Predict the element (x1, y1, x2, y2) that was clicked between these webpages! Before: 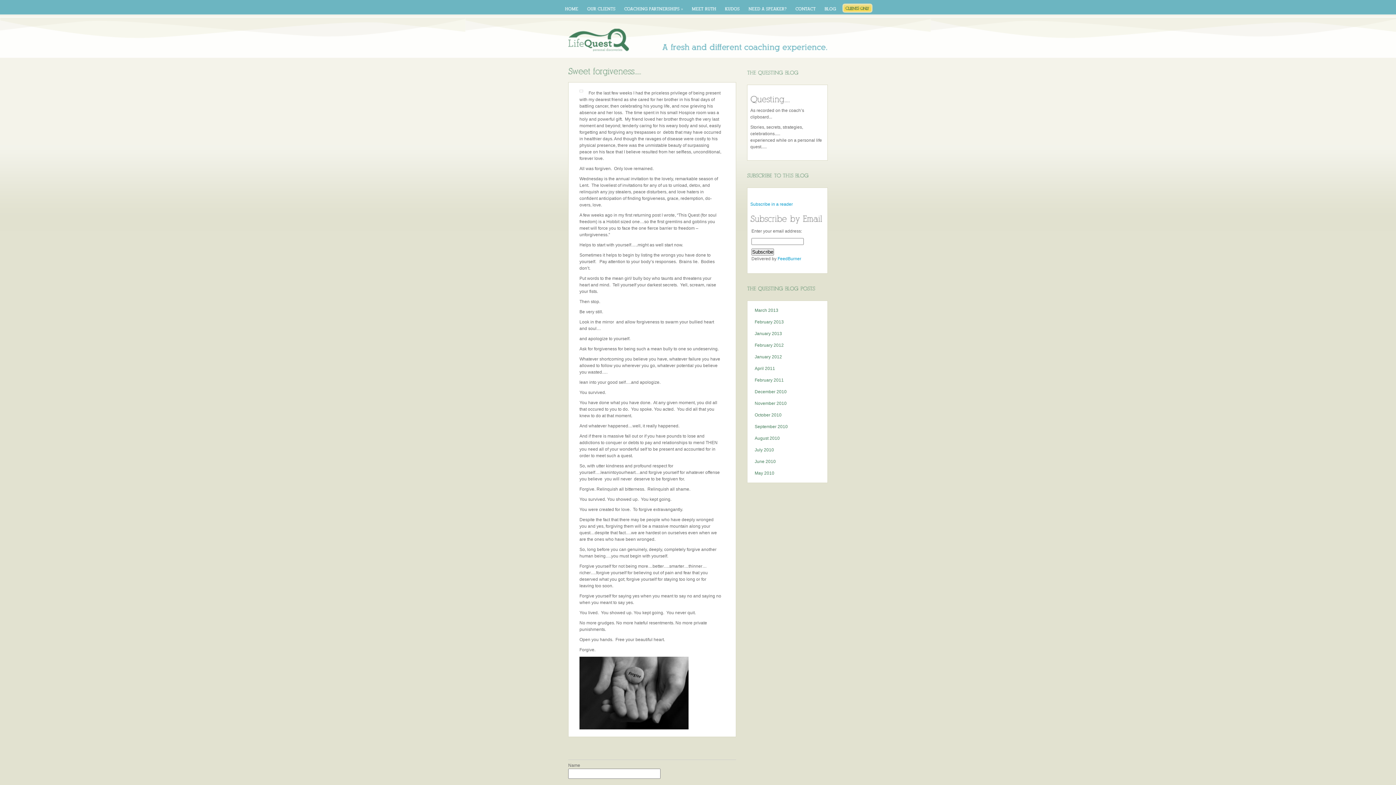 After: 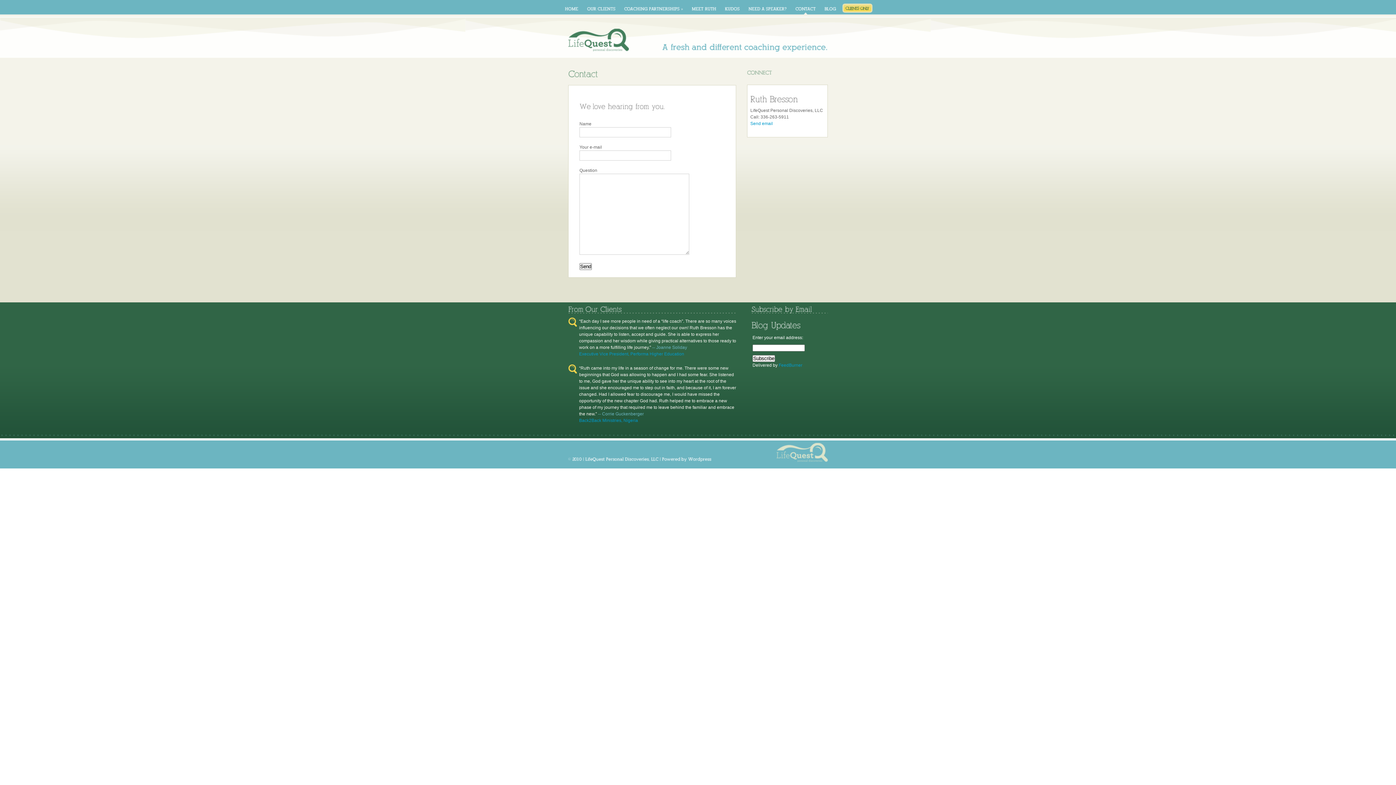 Action: bbox: (791, 3, 820, 14) label: CONTACT